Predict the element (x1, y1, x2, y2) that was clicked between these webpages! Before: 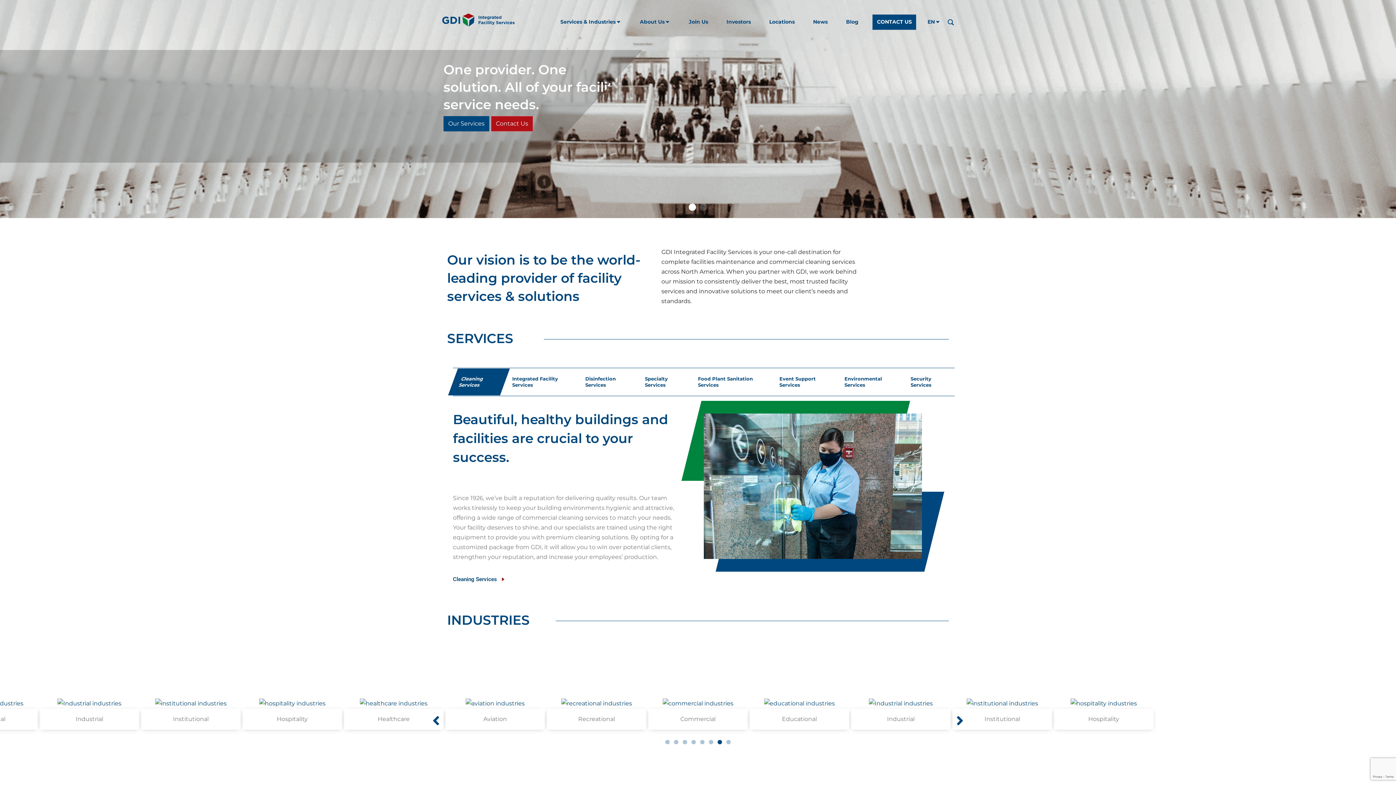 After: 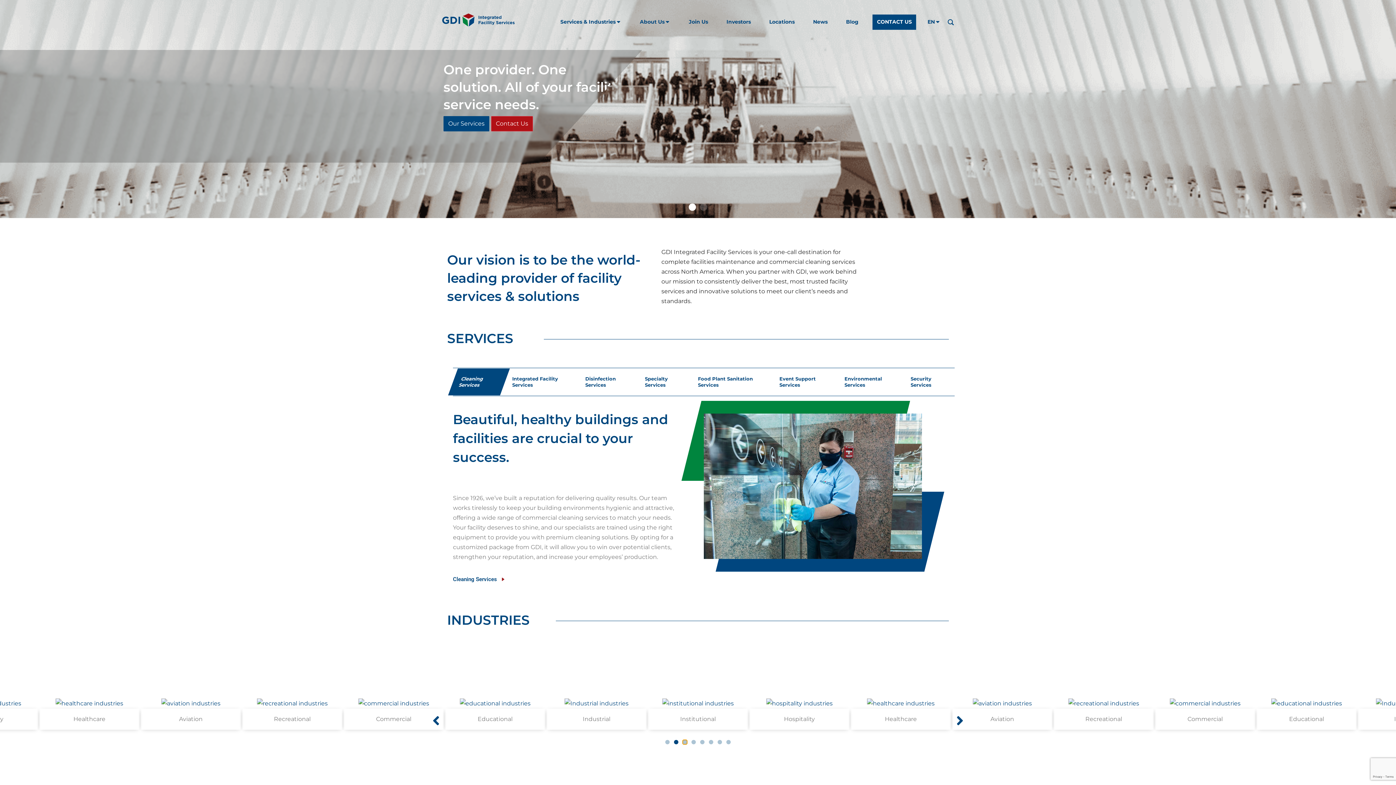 Action: label: Go to slide 3 bbox: (682, 740, 687, 744)